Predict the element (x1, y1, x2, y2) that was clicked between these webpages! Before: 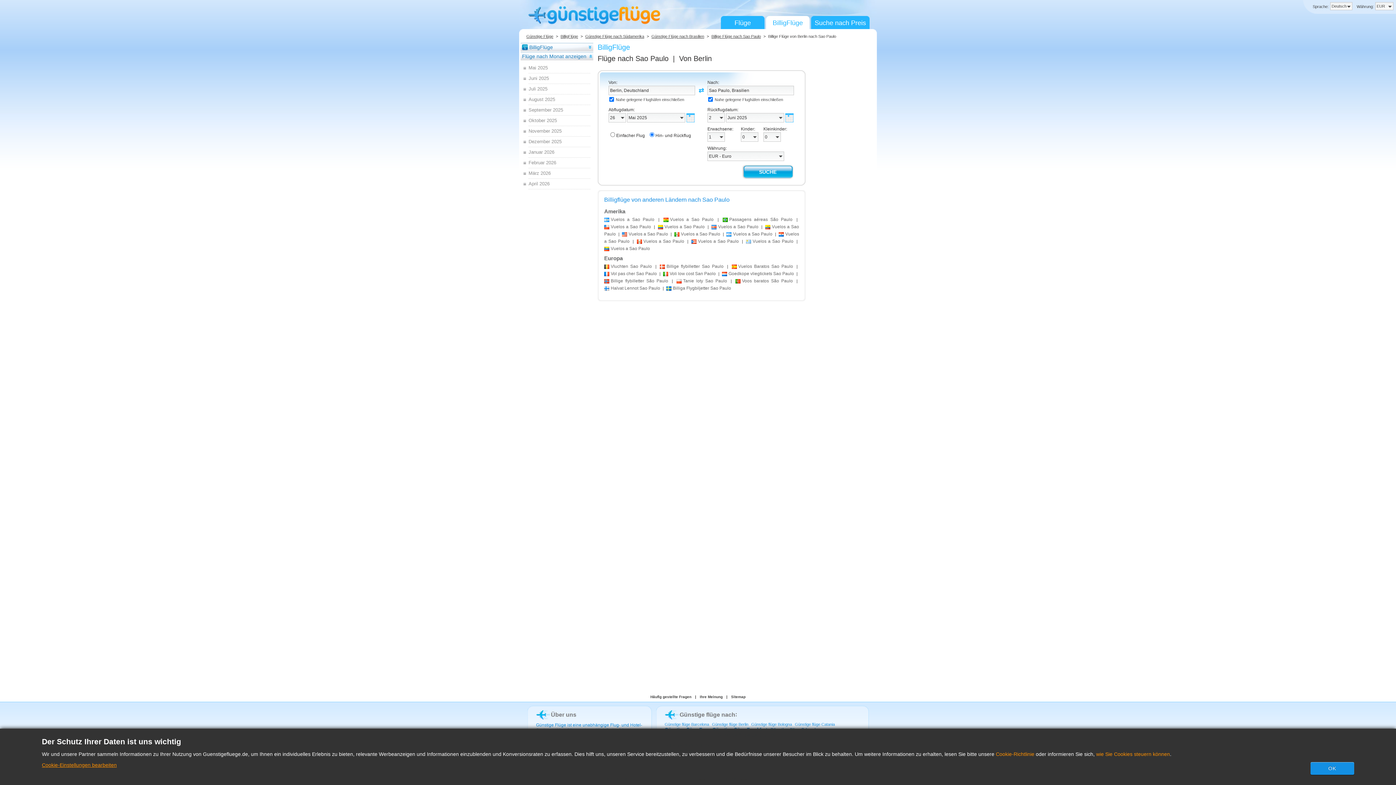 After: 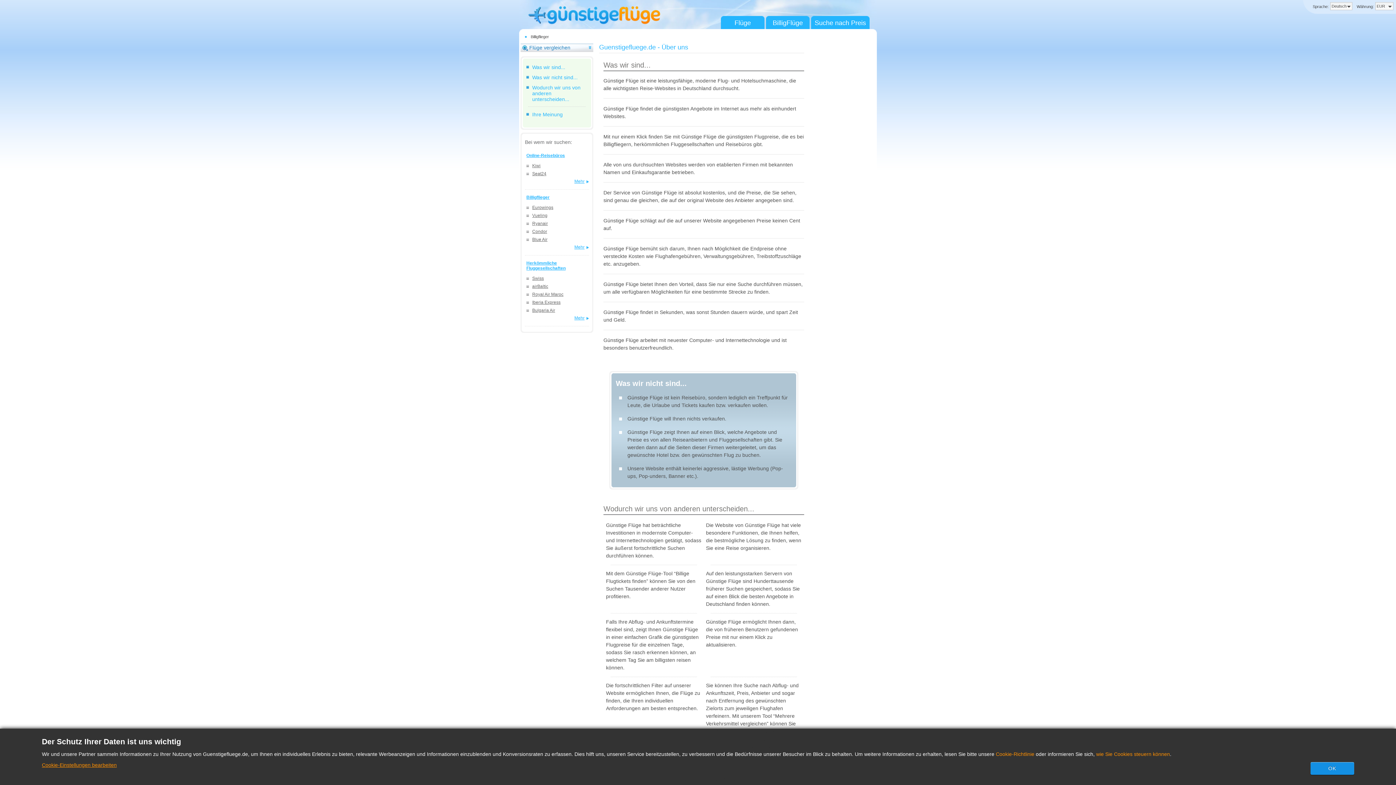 Action: bbox: (551, 712, 576, 718) label: Über uns